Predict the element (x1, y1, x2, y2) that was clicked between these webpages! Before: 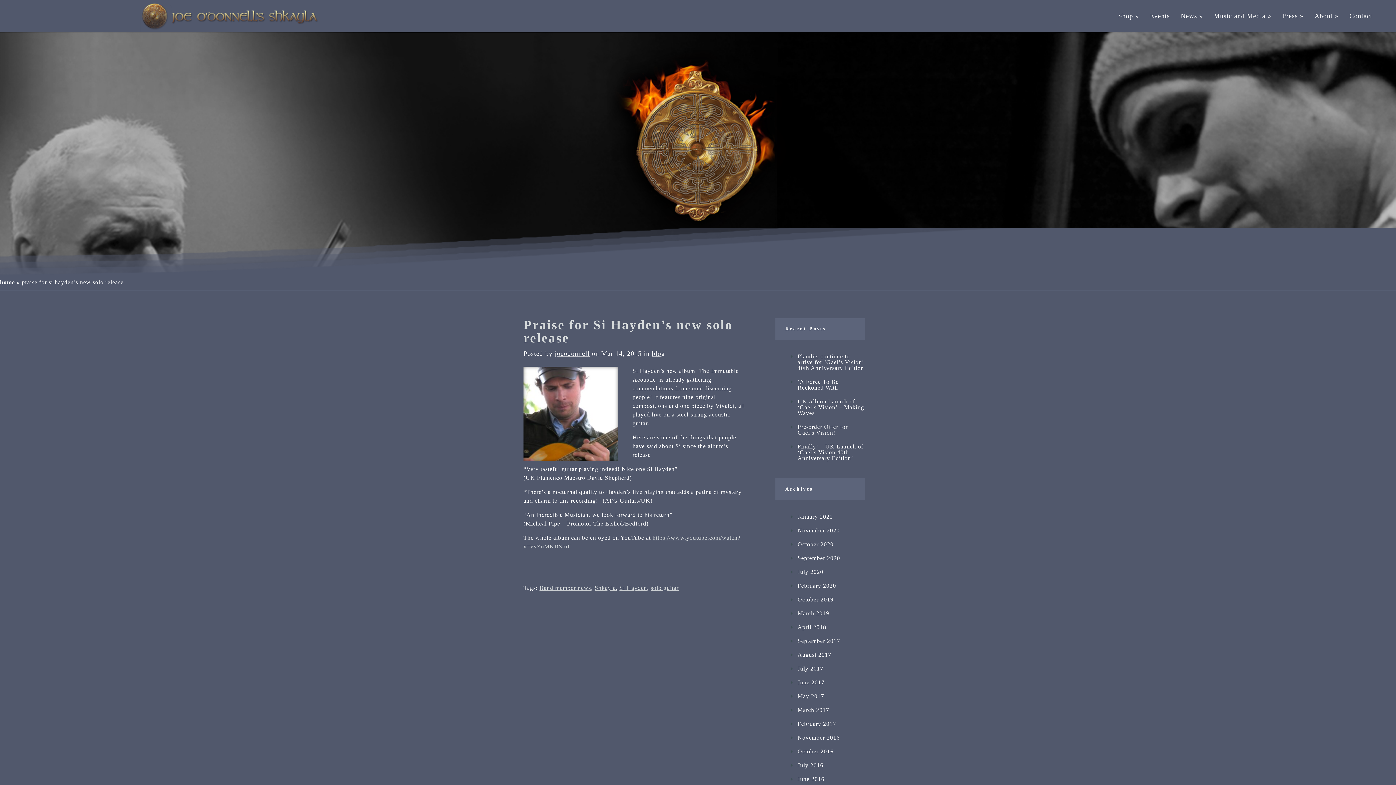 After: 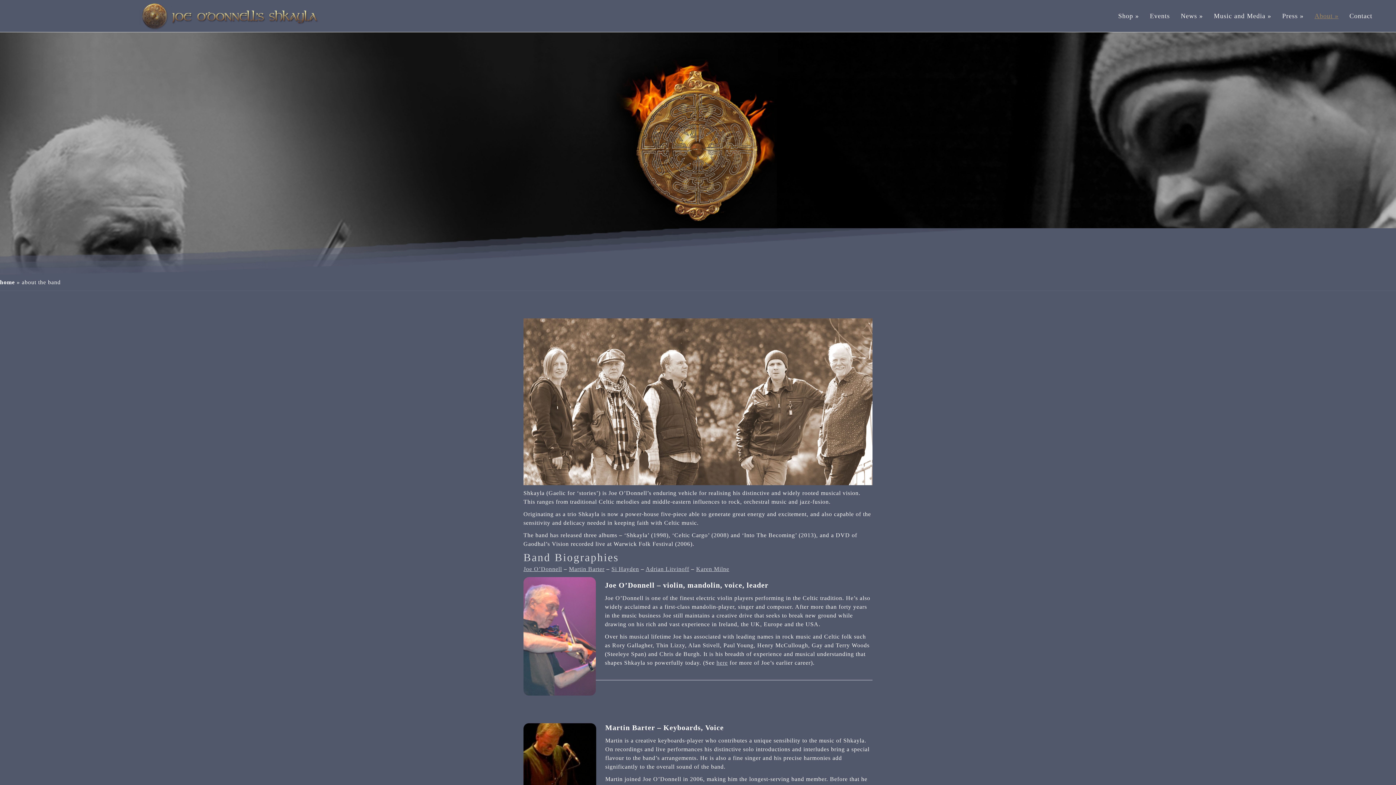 Action: bbox: (1309, 0, 1344, 32) label: About »